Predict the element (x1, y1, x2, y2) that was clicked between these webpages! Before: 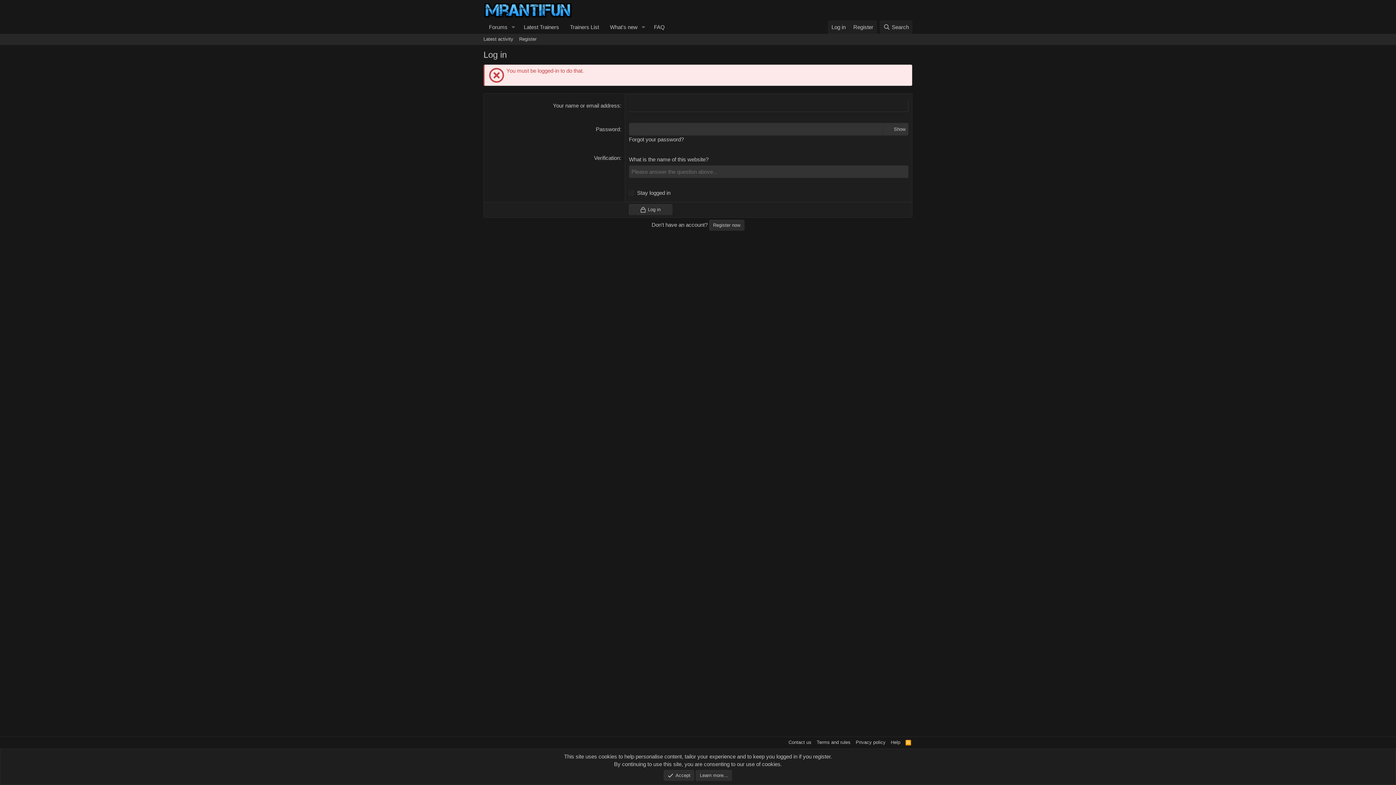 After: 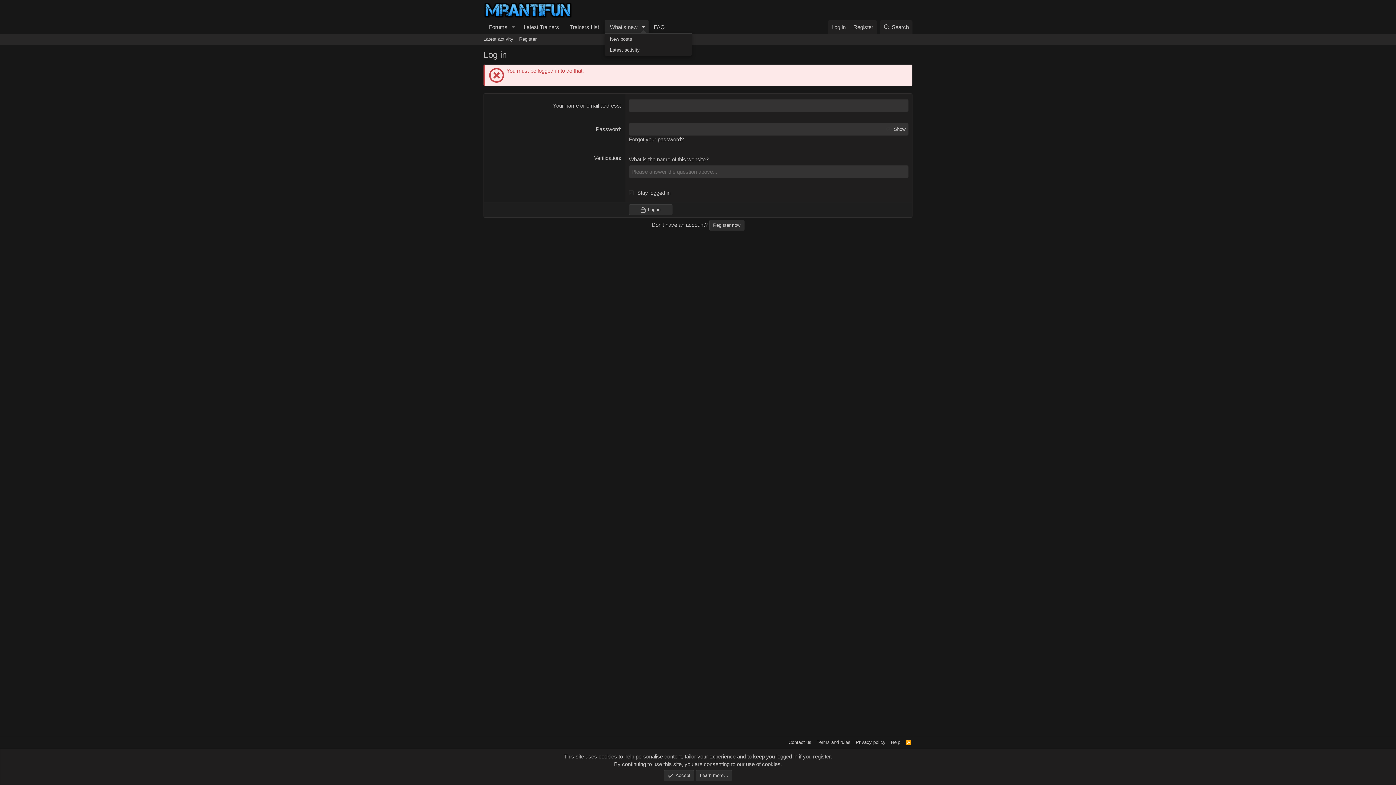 Action: bbox: (638, 20, 648, 33) label: Toggle expanded